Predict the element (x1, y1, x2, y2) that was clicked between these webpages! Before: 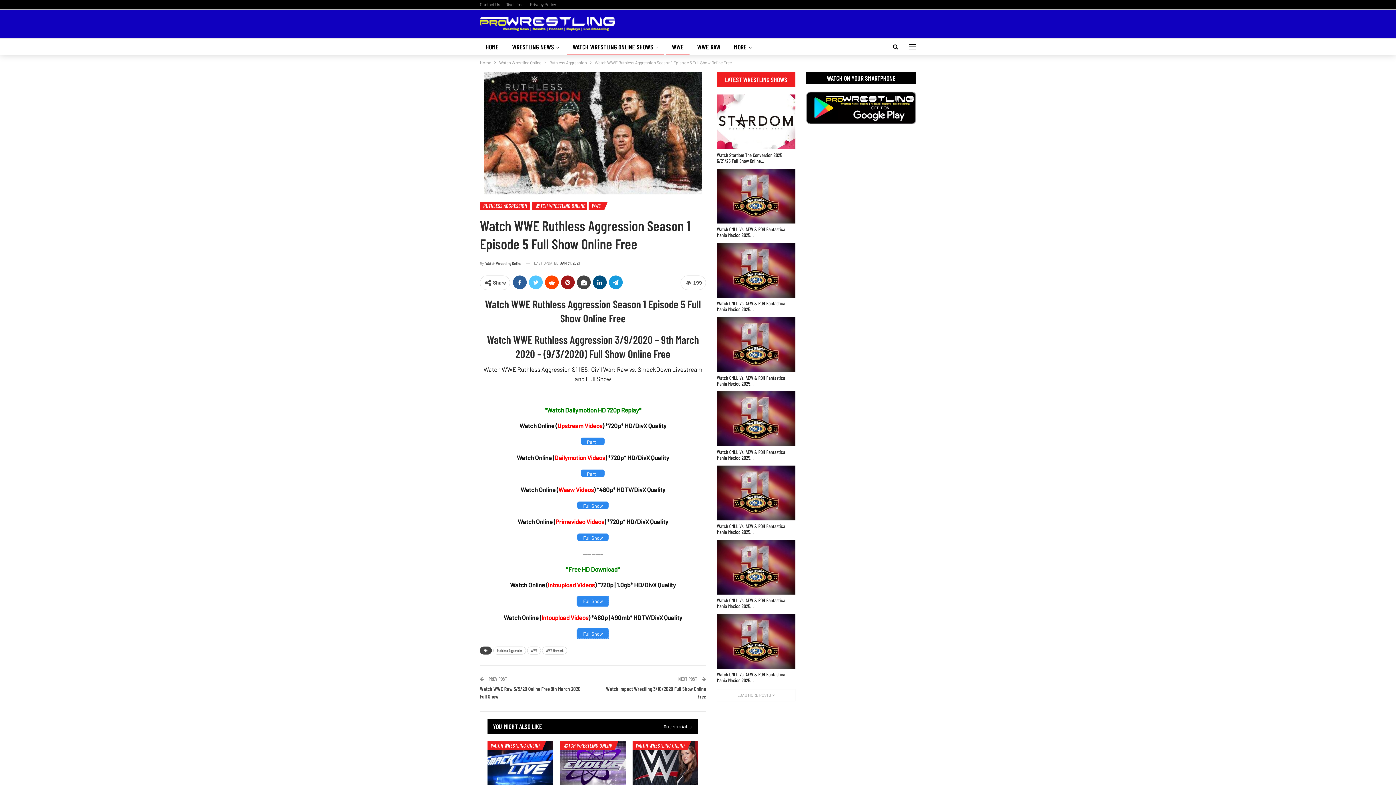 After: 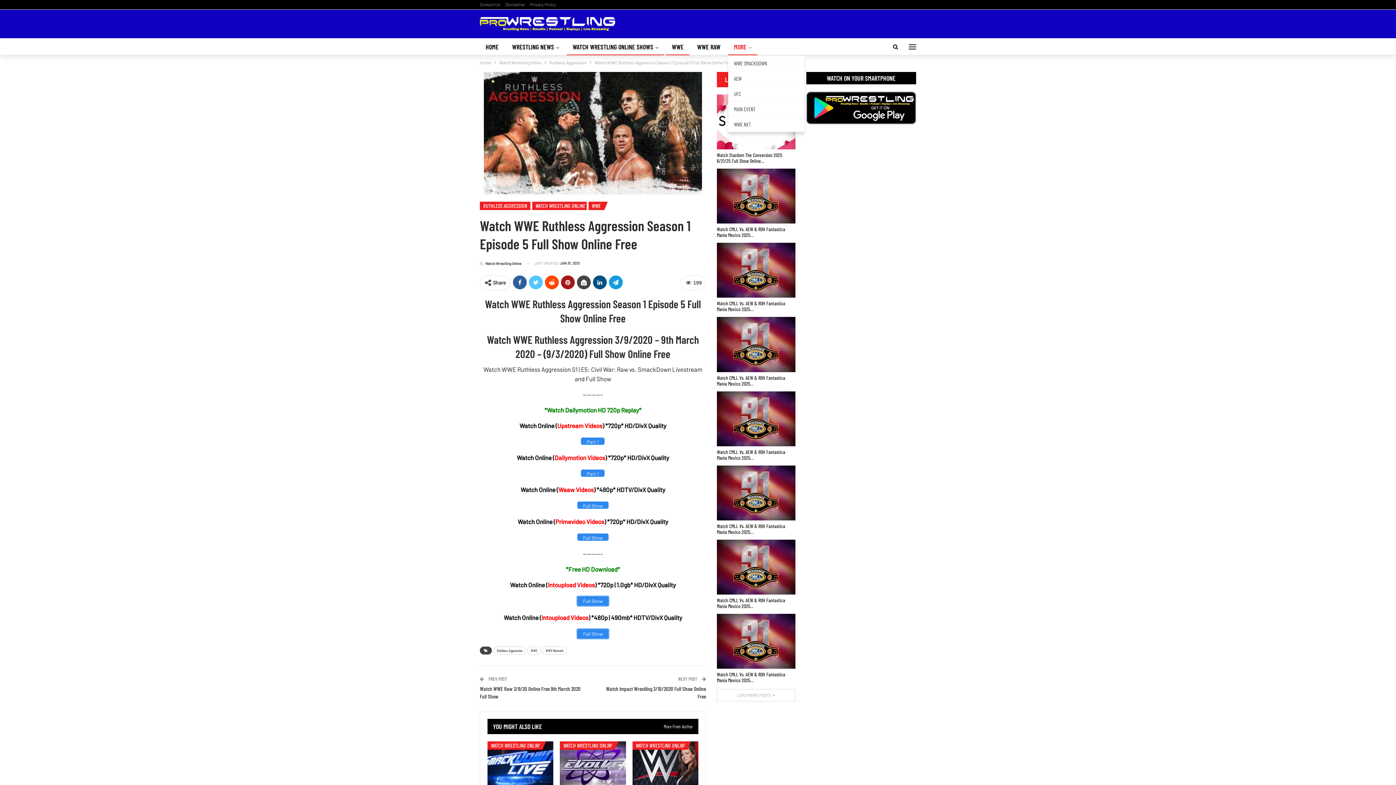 Action: label: MORE bbox: (728, 38, 757, 56)